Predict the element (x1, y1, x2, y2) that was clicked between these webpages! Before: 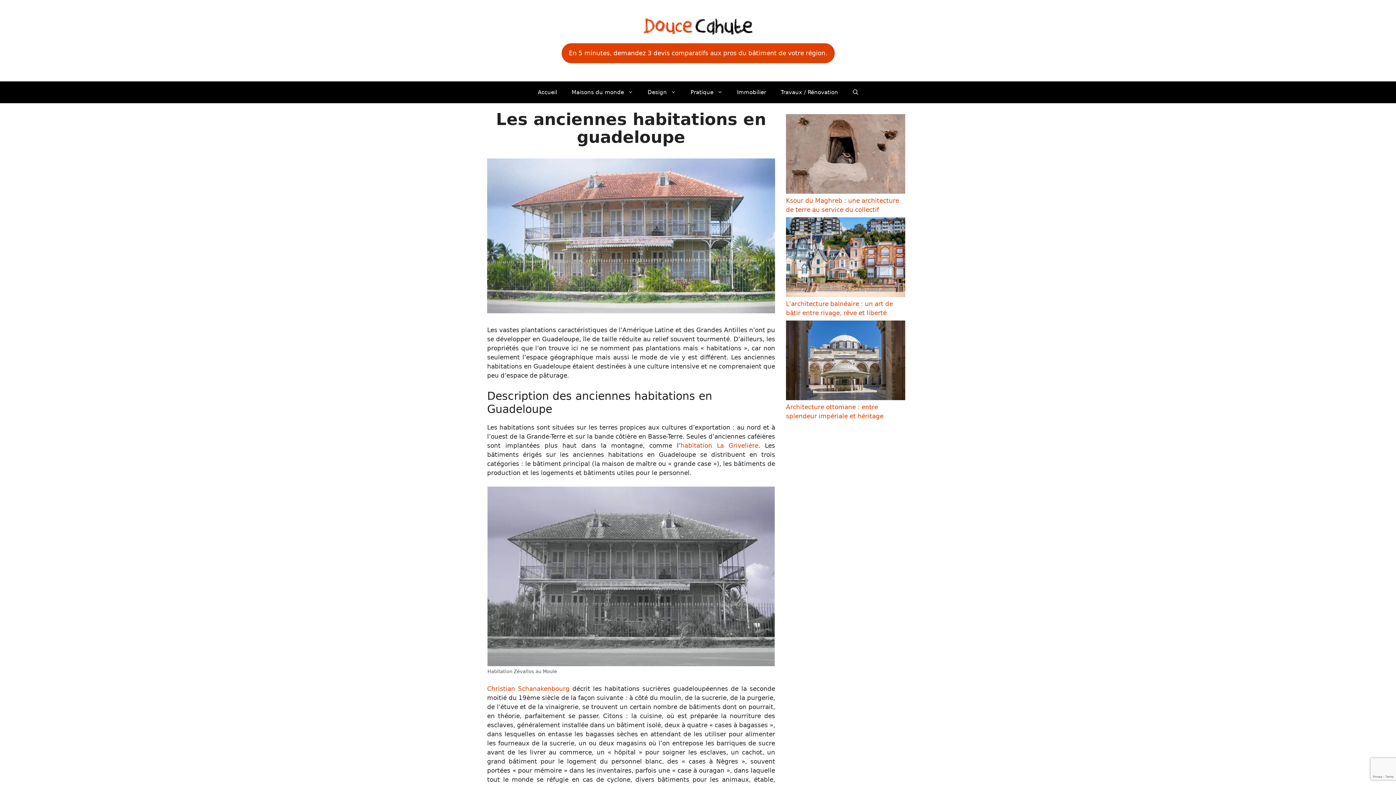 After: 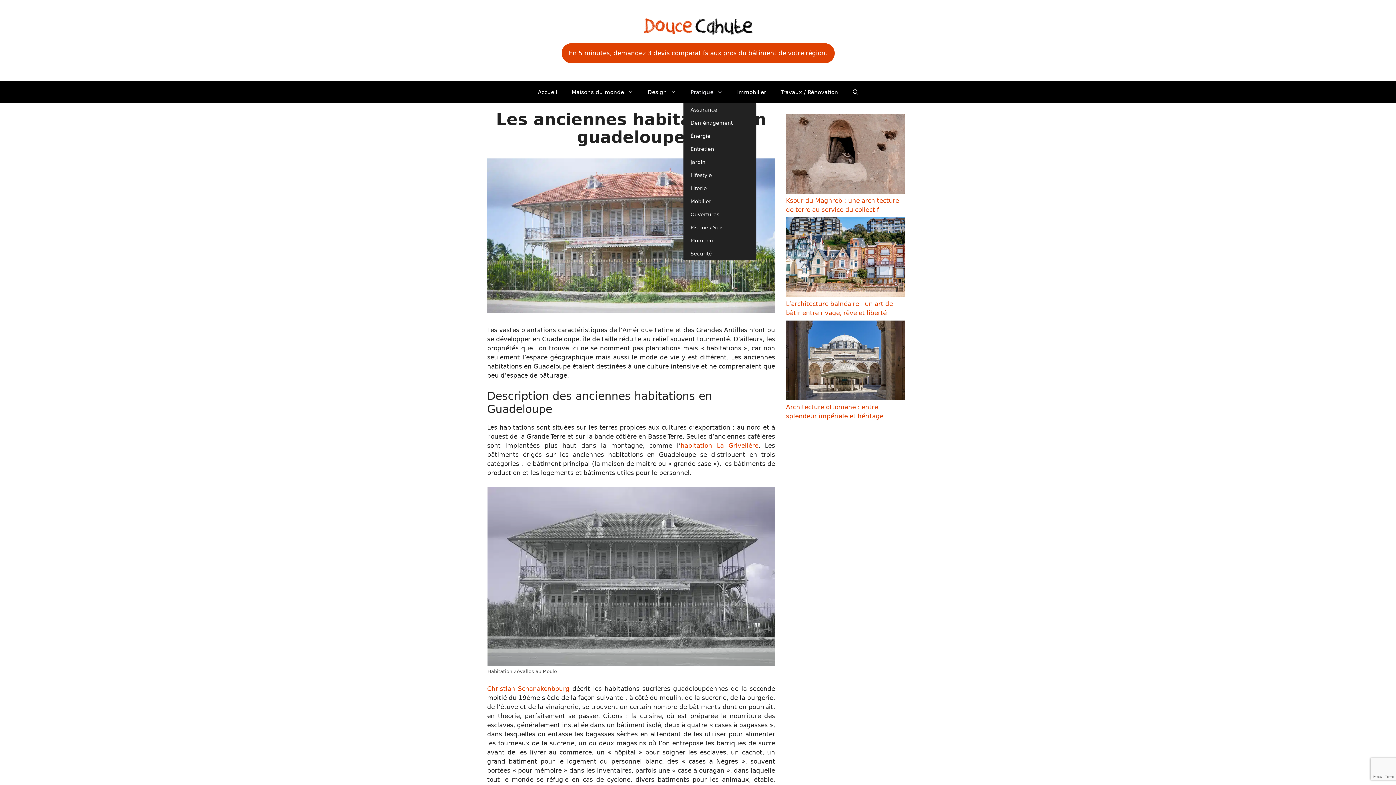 Action: bbox: (683, 81, 730, 103) label: Pratique